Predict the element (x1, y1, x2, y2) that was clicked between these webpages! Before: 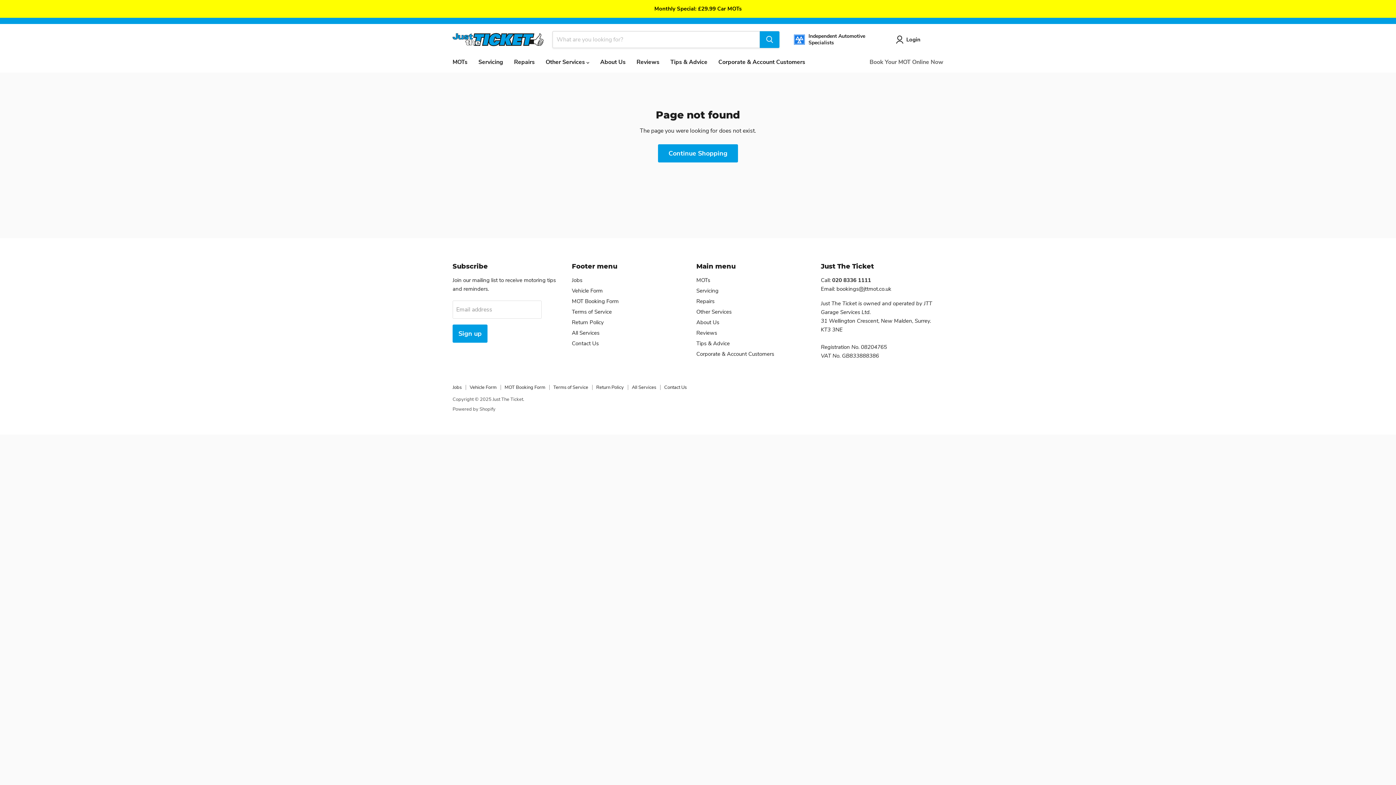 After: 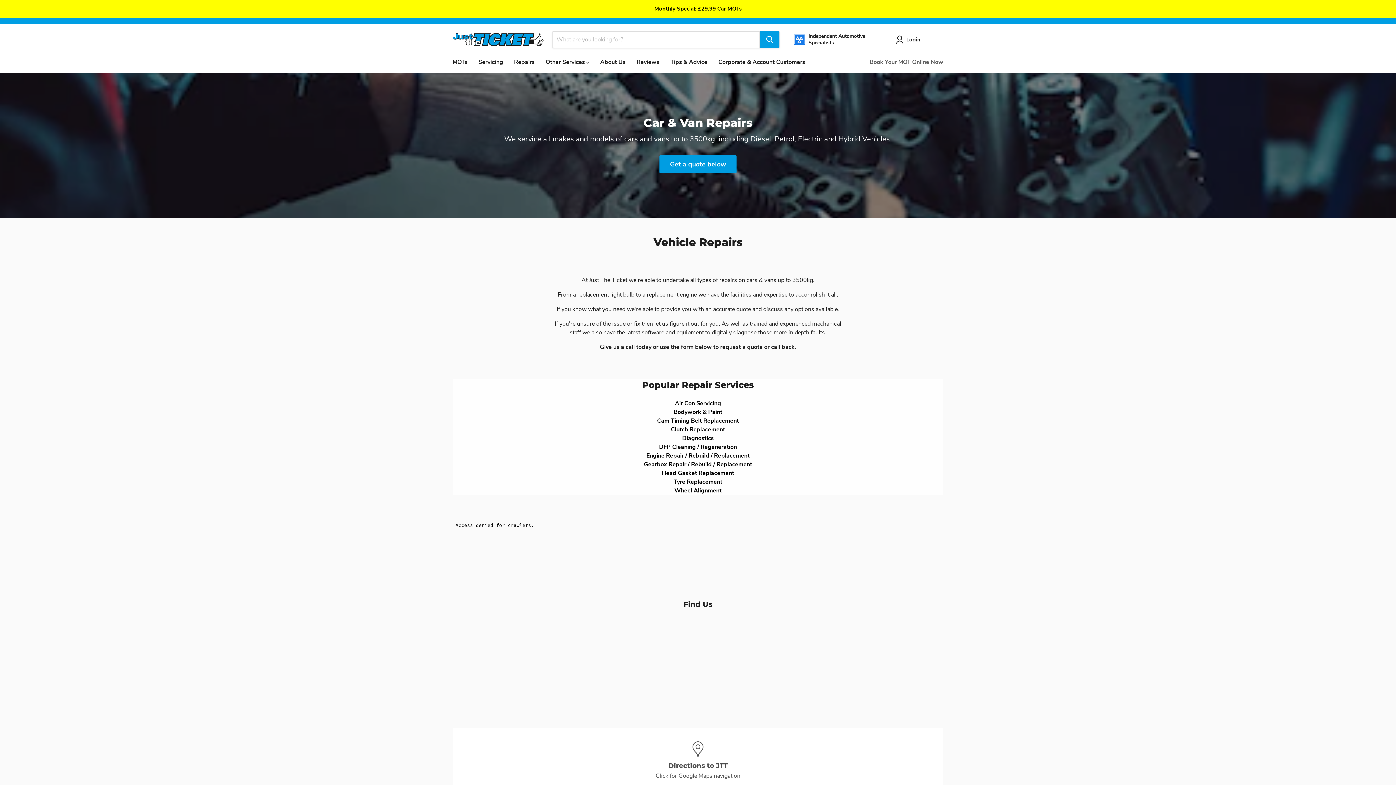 Action: bbox: (508, 54, 540, 69) label: Repairs